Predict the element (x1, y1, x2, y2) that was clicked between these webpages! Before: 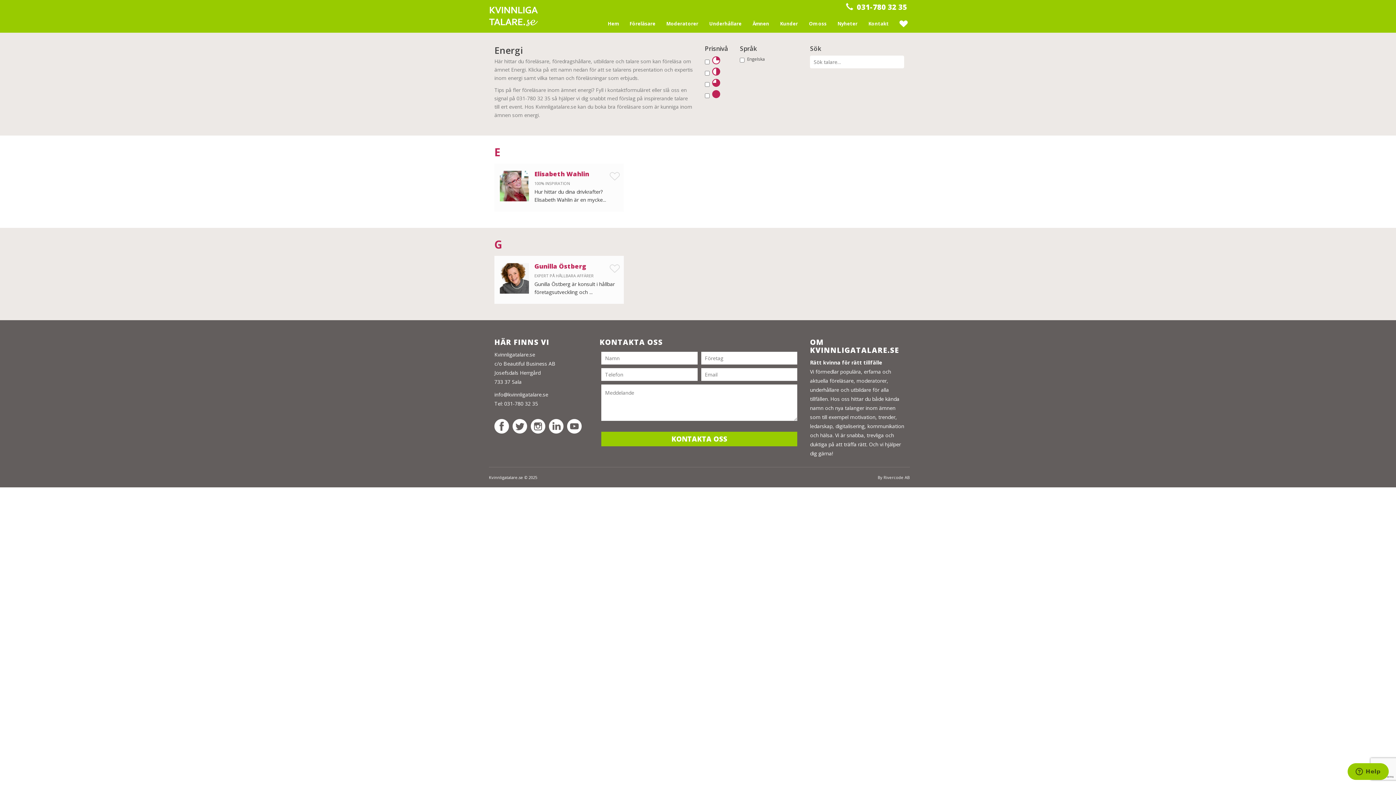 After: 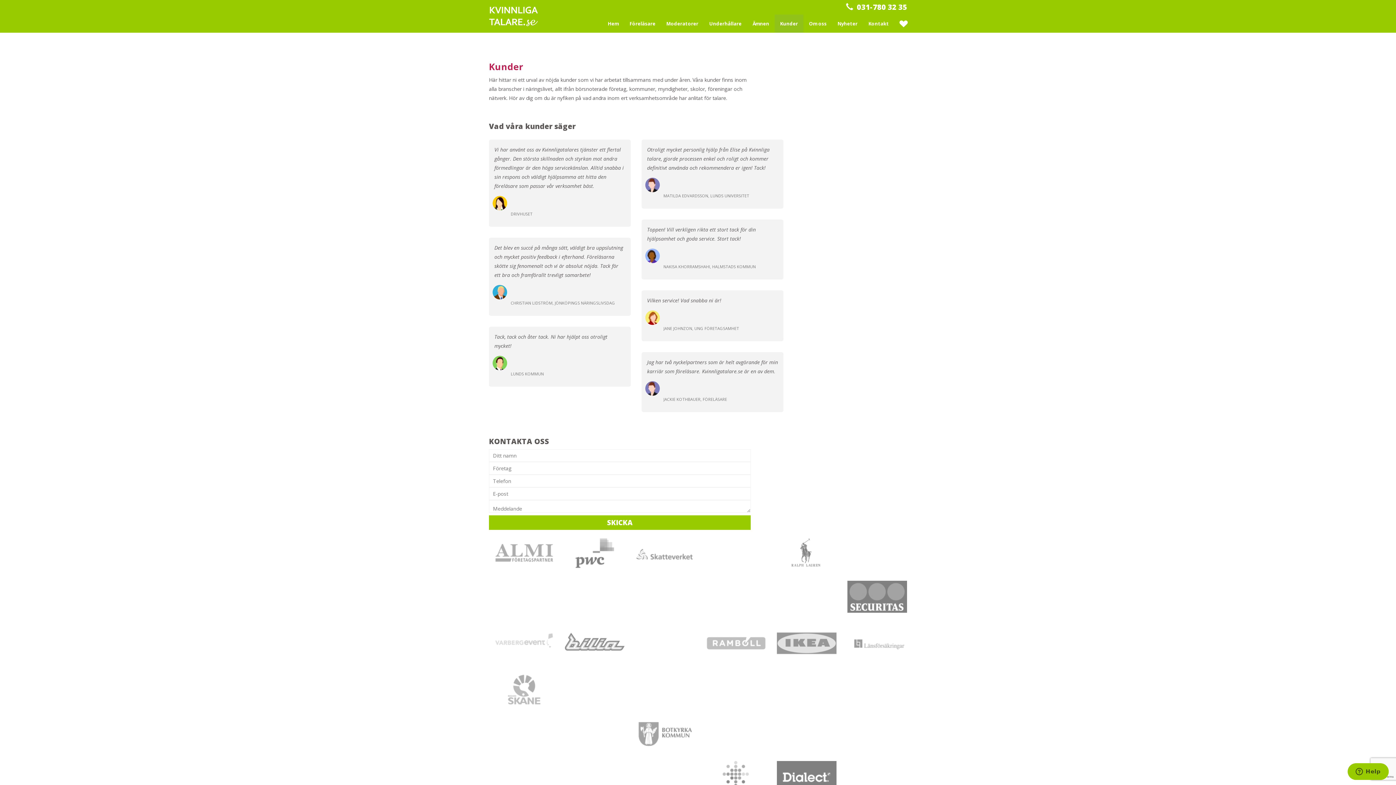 Action: bbox: (774, 14, 803, 32) label: Kunder